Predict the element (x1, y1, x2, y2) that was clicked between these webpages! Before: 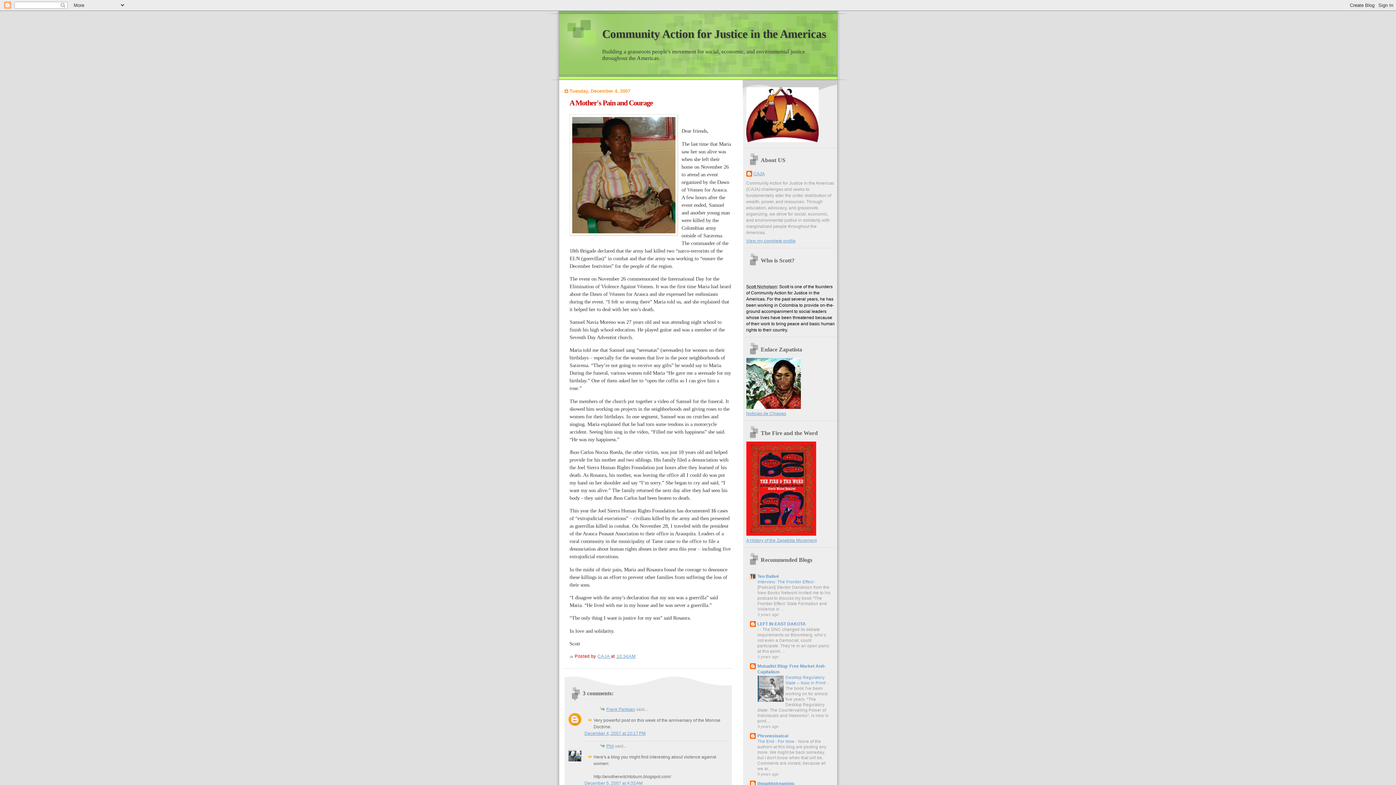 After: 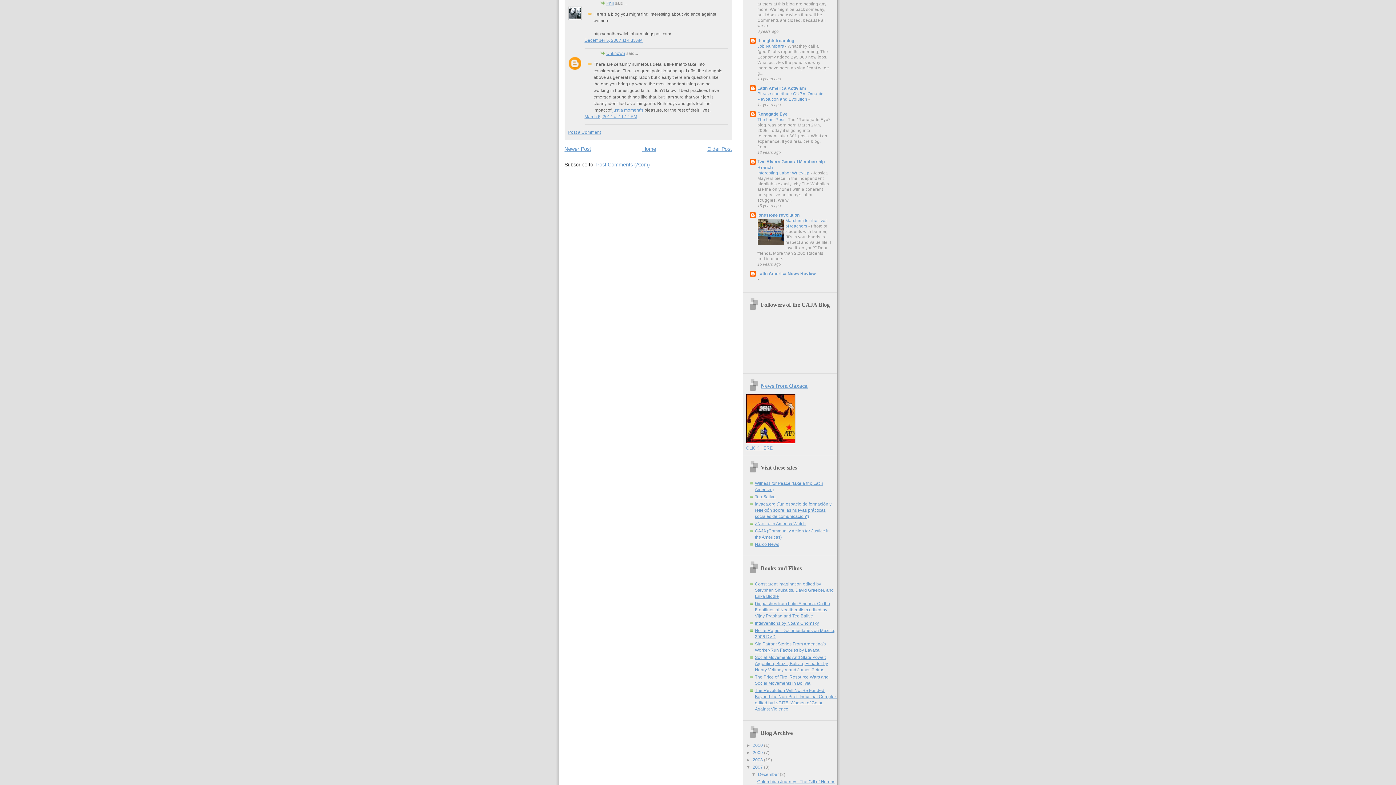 Action: label: December 5, 2007 at 4:33 AM bbox: (584, 781, 642, 786)